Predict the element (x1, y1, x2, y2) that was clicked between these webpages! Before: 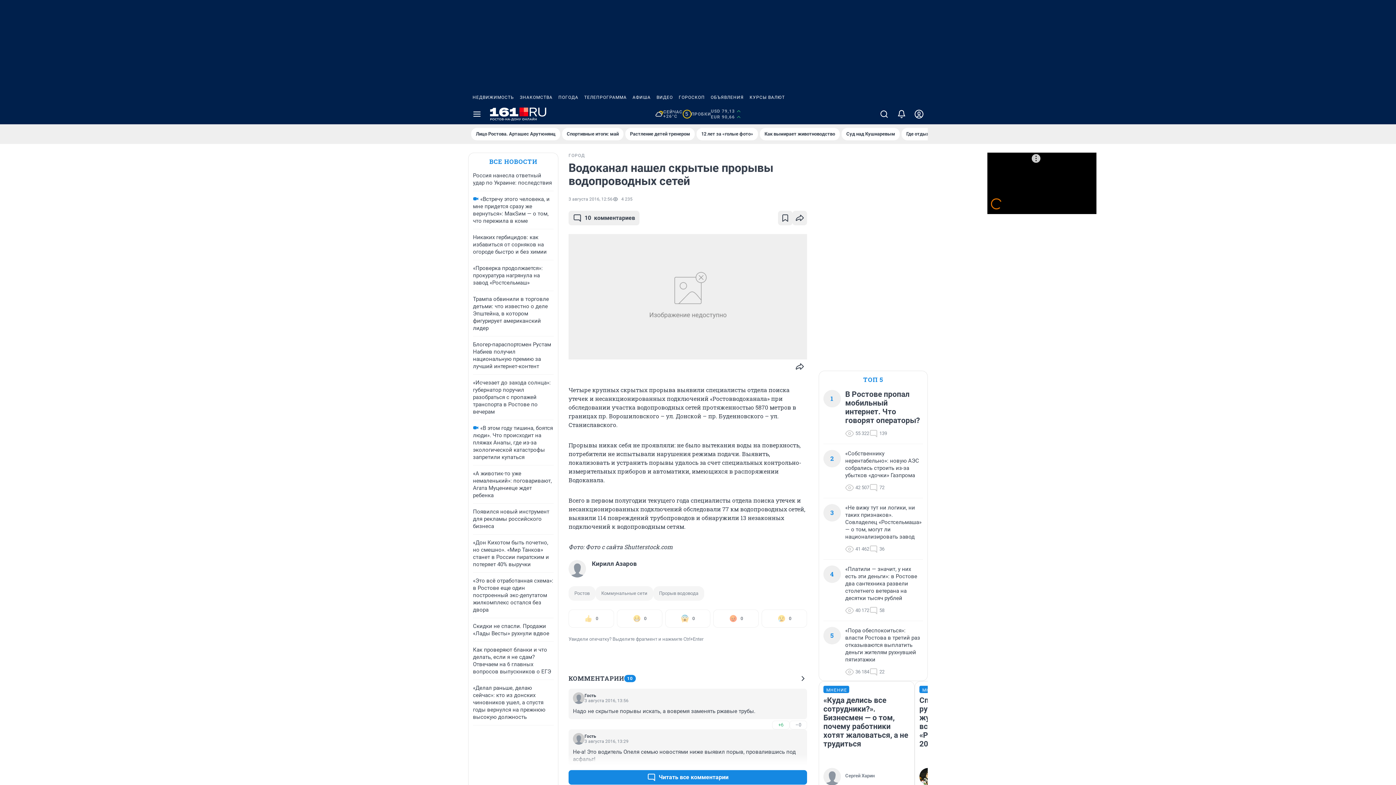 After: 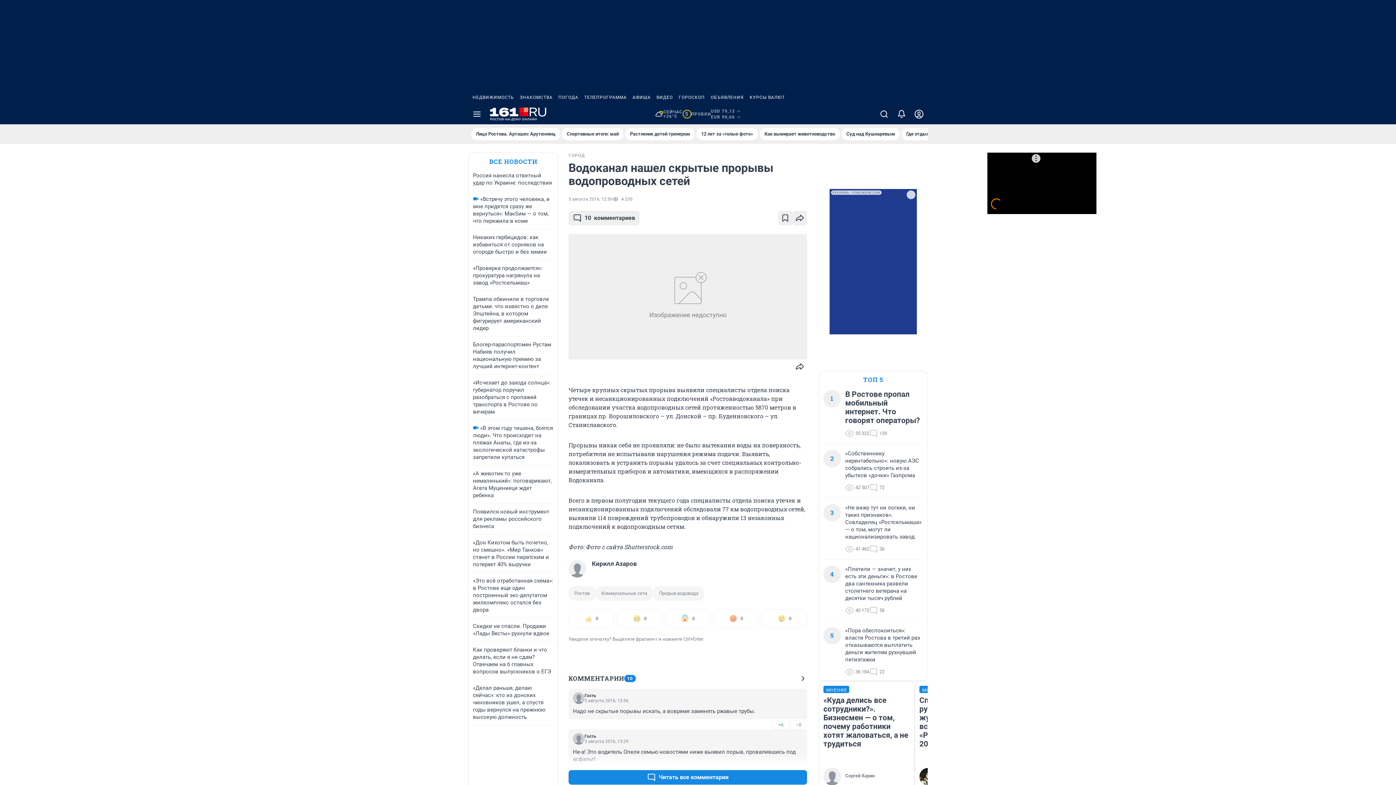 Action: bbox: (711, 108, 741, 120) label: USD 79,13
EUR 90,66